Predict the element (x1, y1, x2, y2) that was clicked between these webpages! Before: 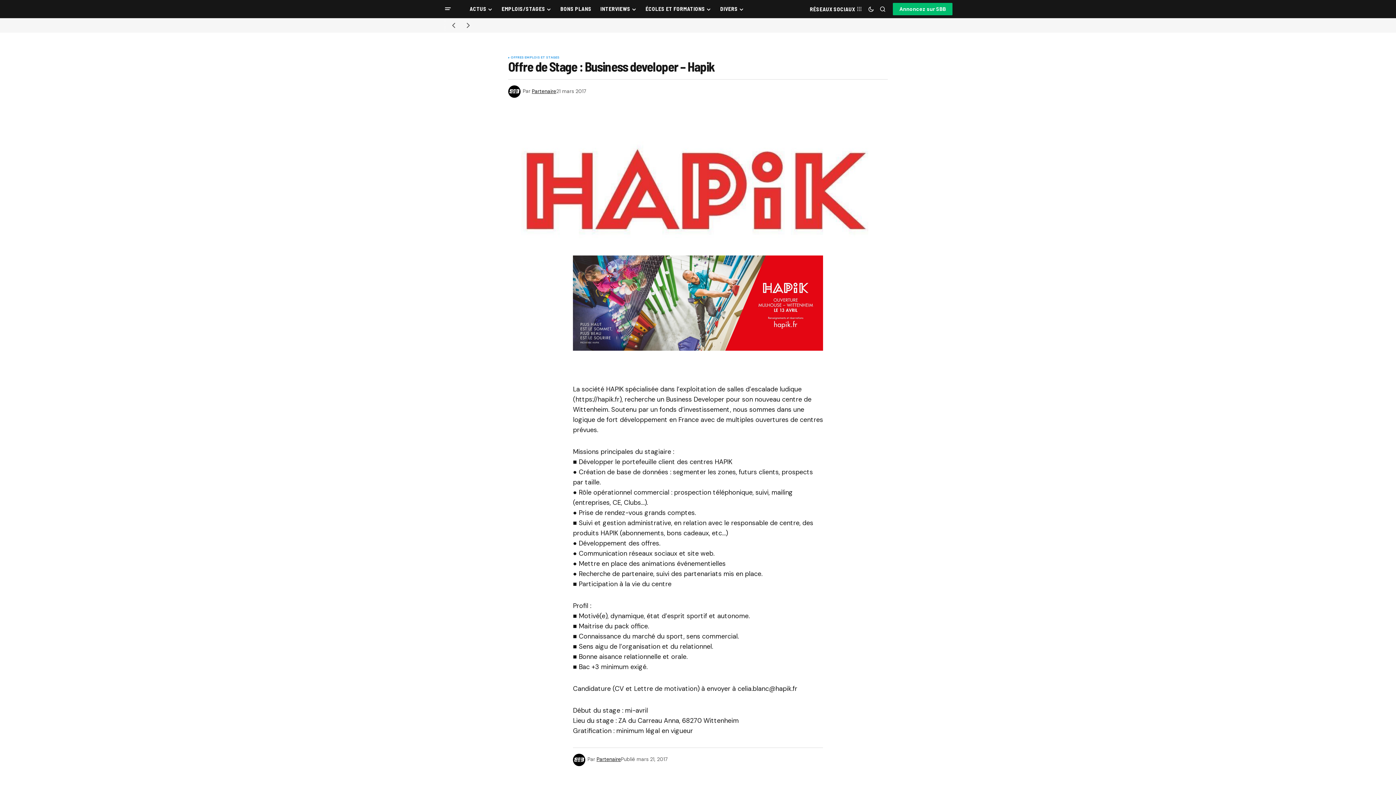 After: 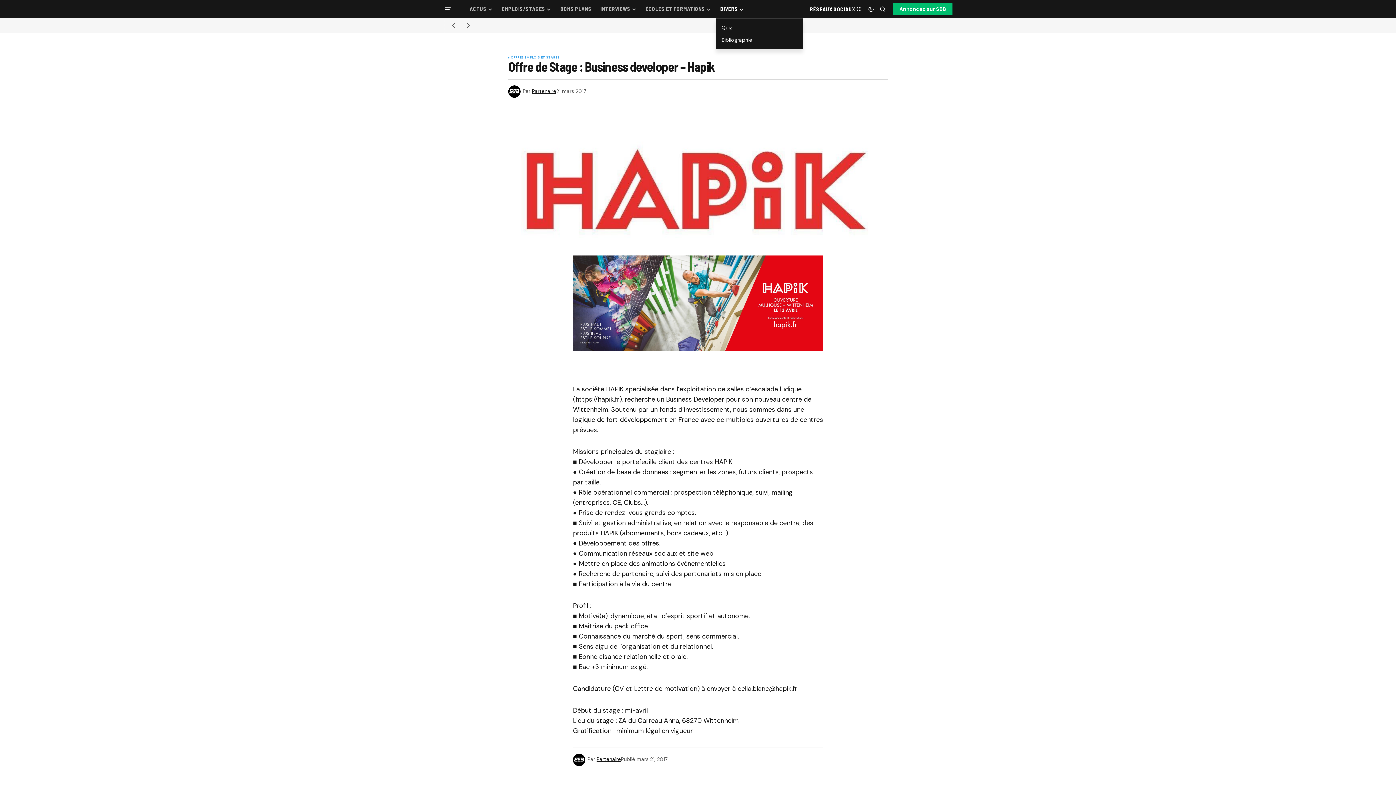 Action: label: DIVERS bbox: (715, 0, 748, 18)